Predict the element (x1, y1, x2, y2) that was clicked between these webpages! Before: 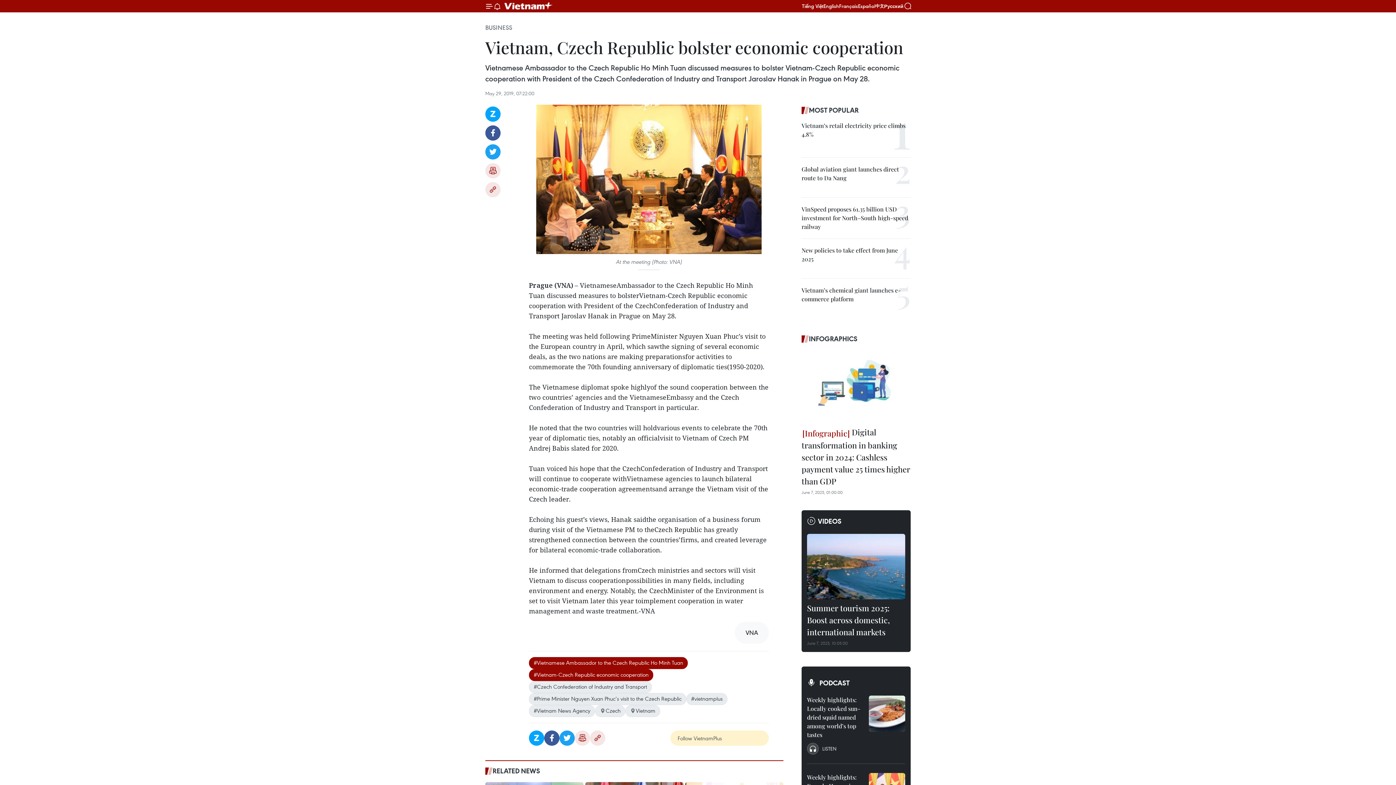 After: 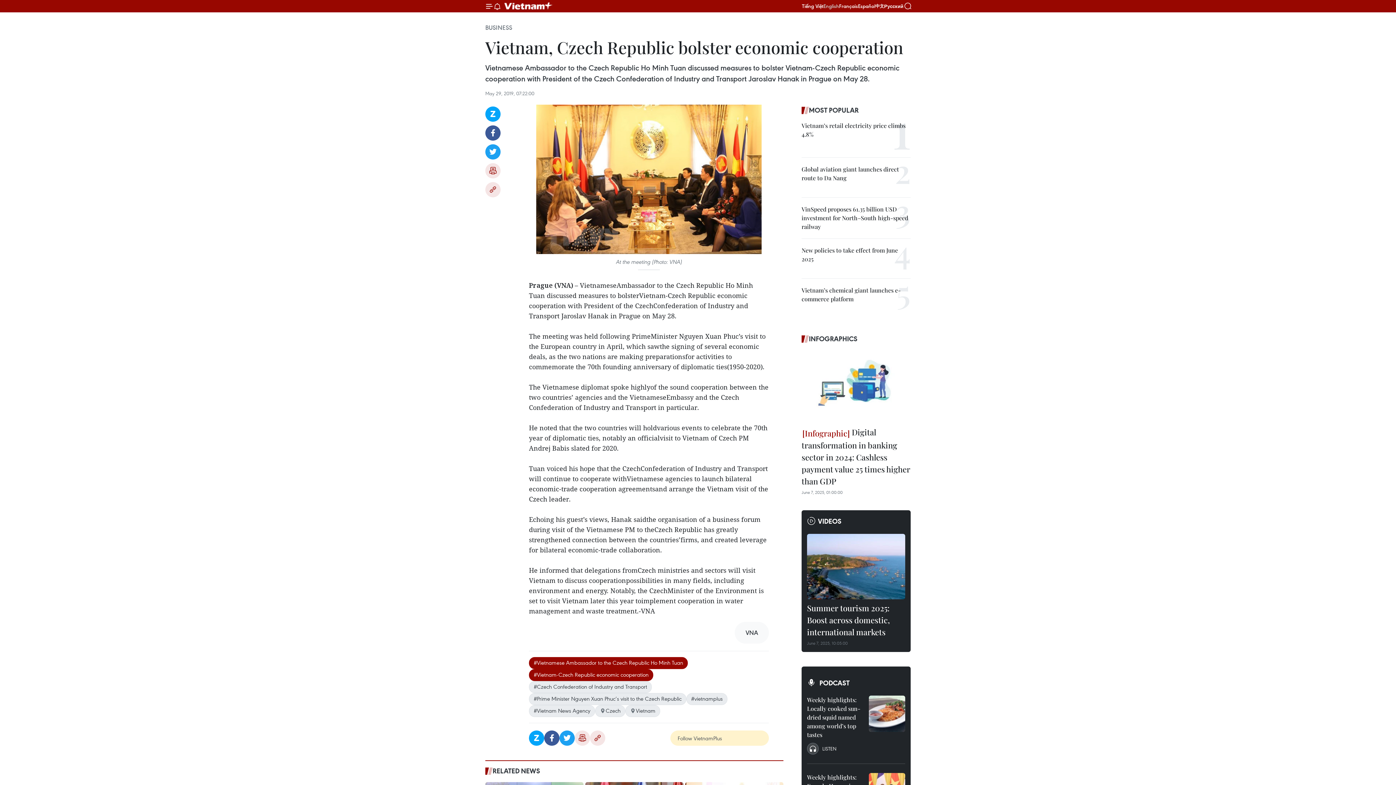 Action: bbox: (823, 2, 839, 9) label: English